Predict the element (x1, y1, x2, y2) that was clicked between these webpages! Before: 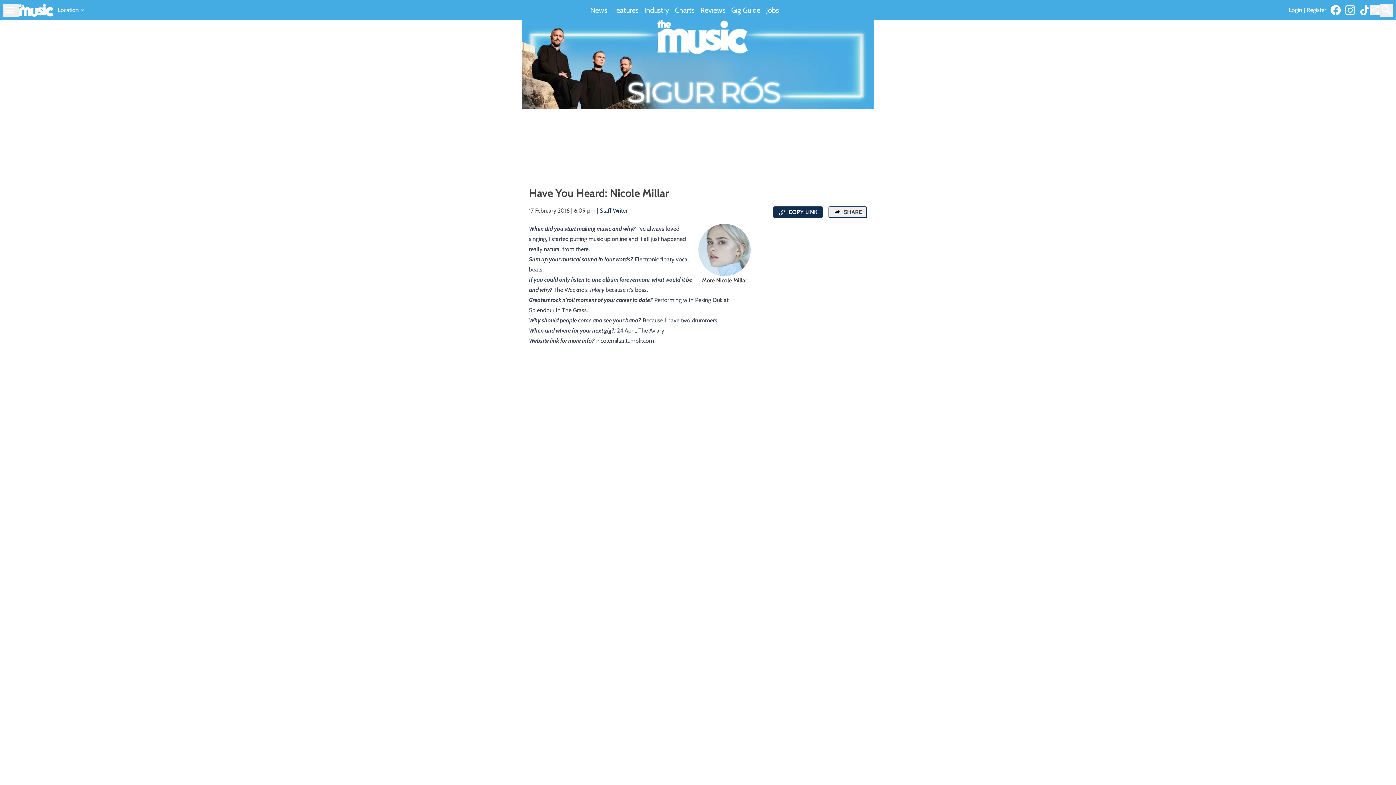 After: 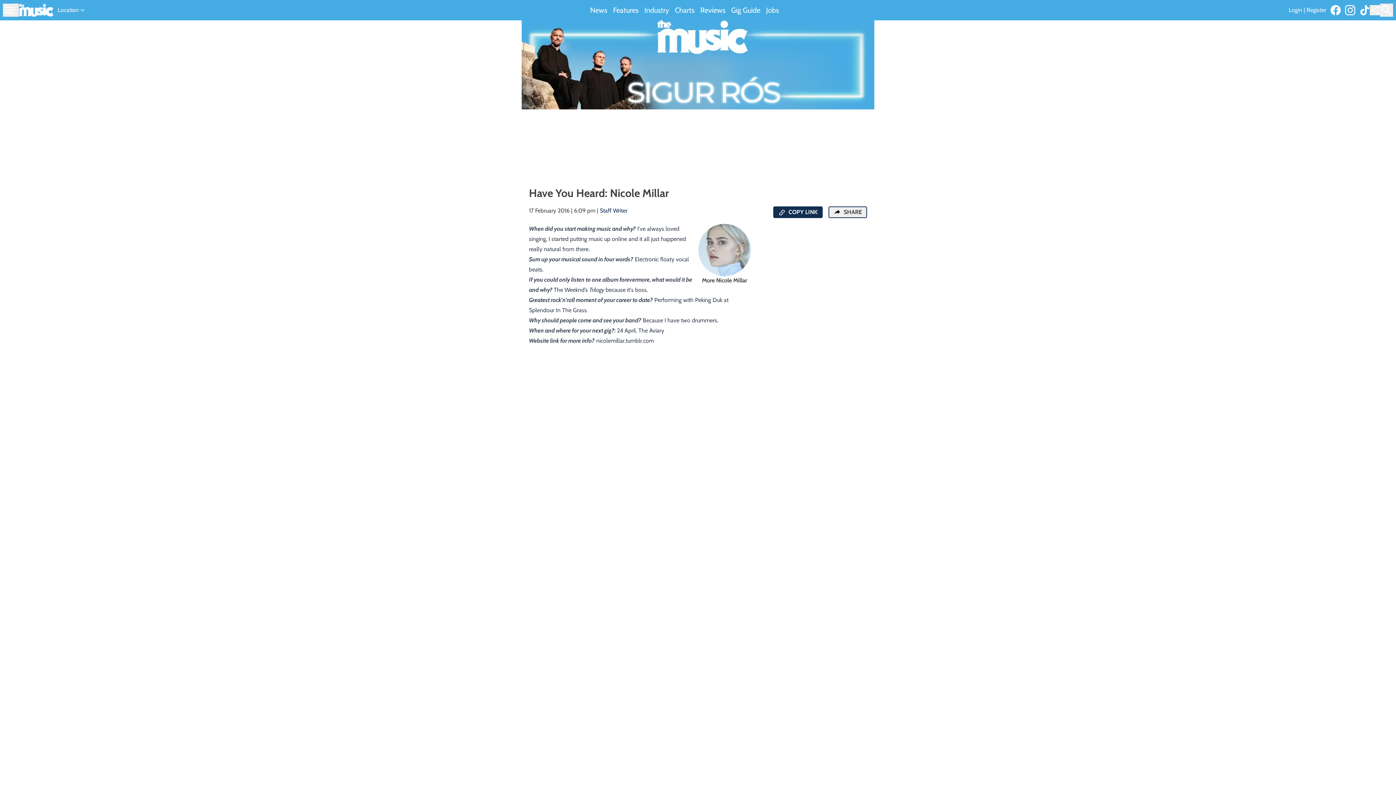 Action: bbox: (1345, 5, 1360, 15)